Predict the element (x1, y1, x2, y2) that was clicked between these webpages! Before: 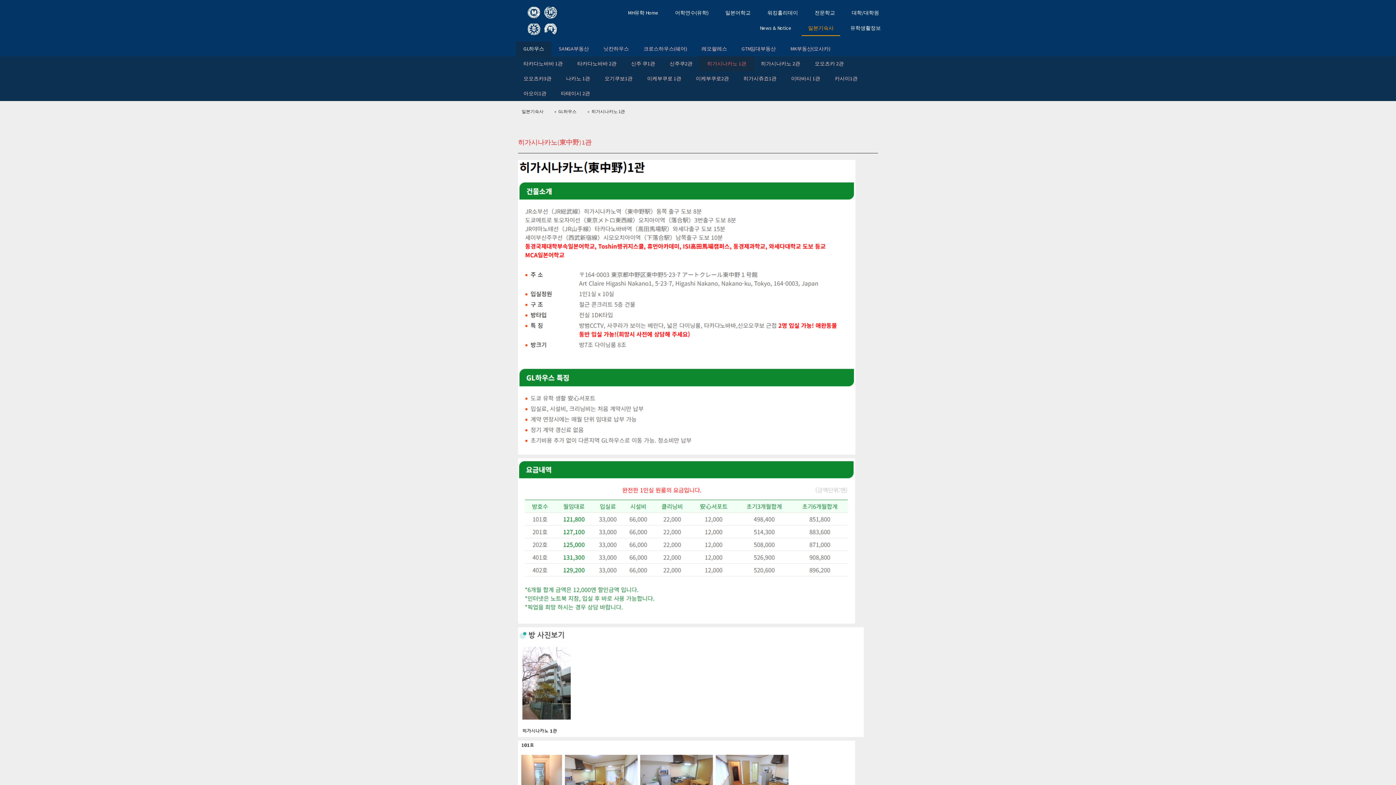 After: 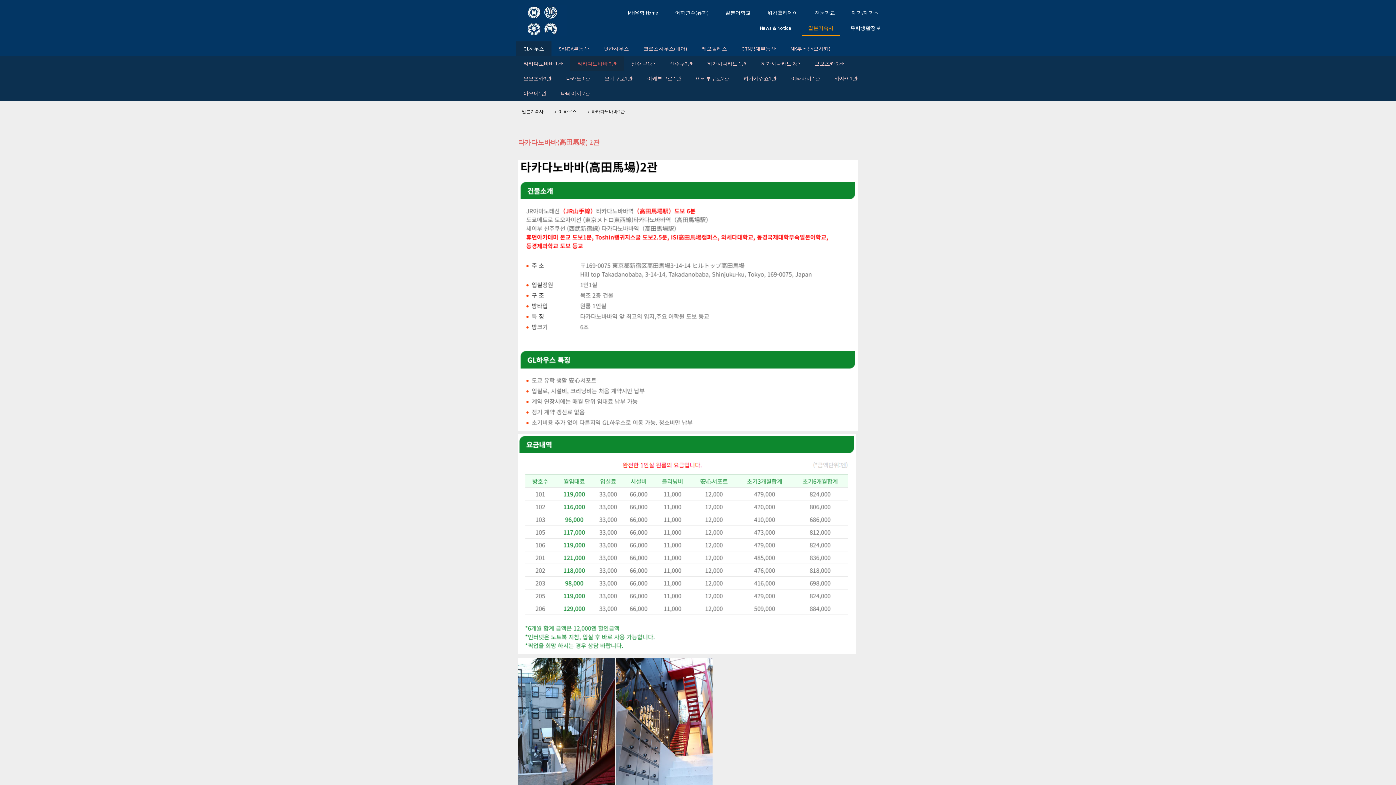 Action: bbox: (570, 56, 624, 71) label: 타카다노바바 2관